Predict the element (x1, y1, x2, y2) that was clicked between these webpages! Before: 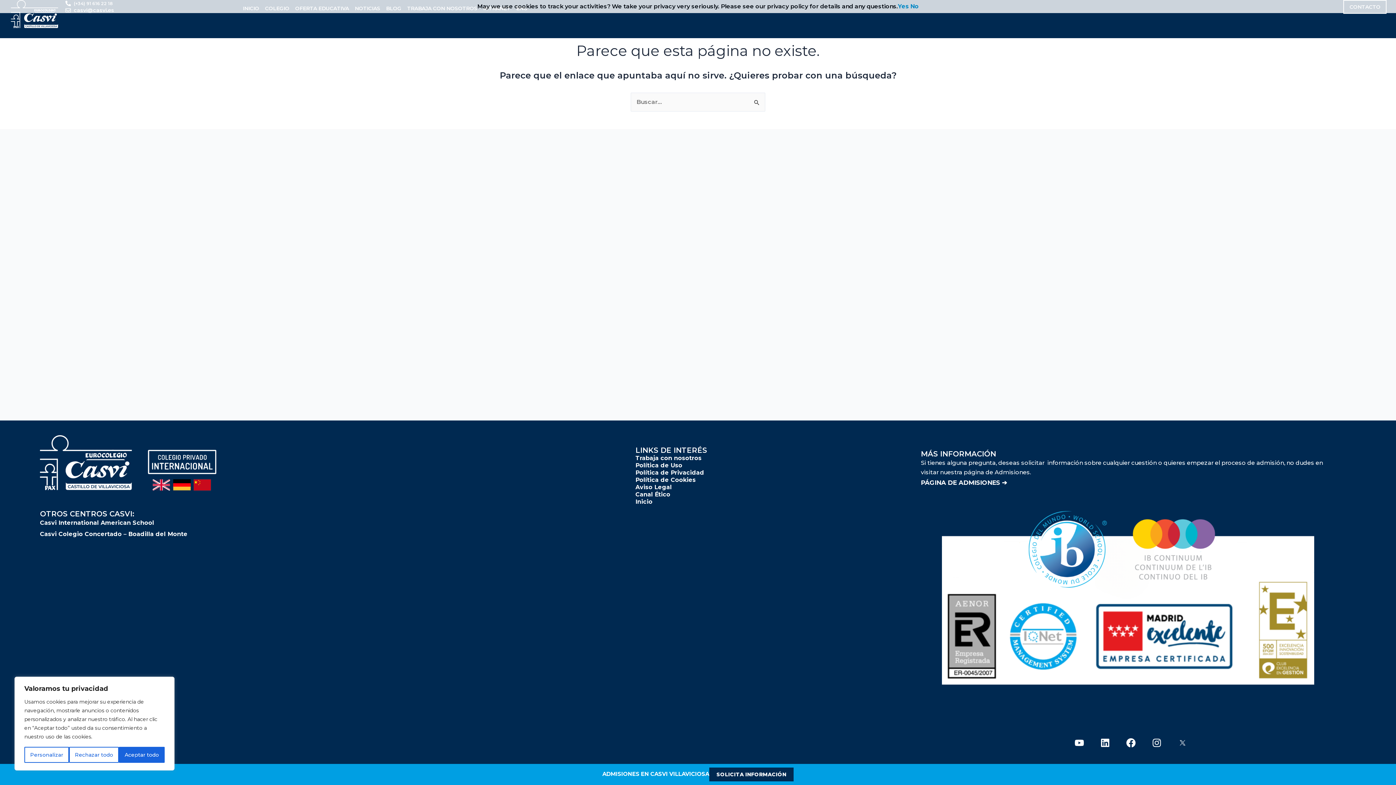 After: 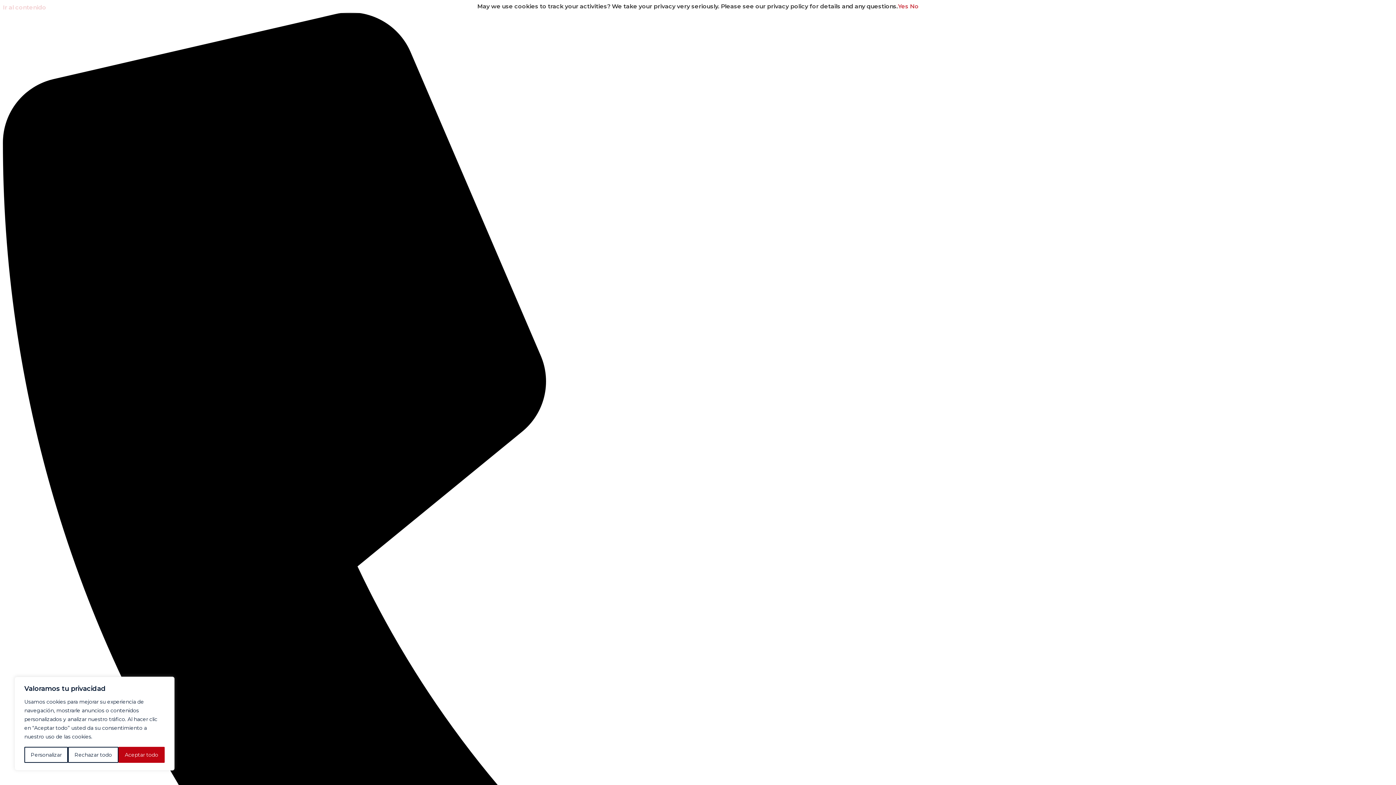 Action: bbox: (40, 519, 156, 526) label: Casvi International American School 